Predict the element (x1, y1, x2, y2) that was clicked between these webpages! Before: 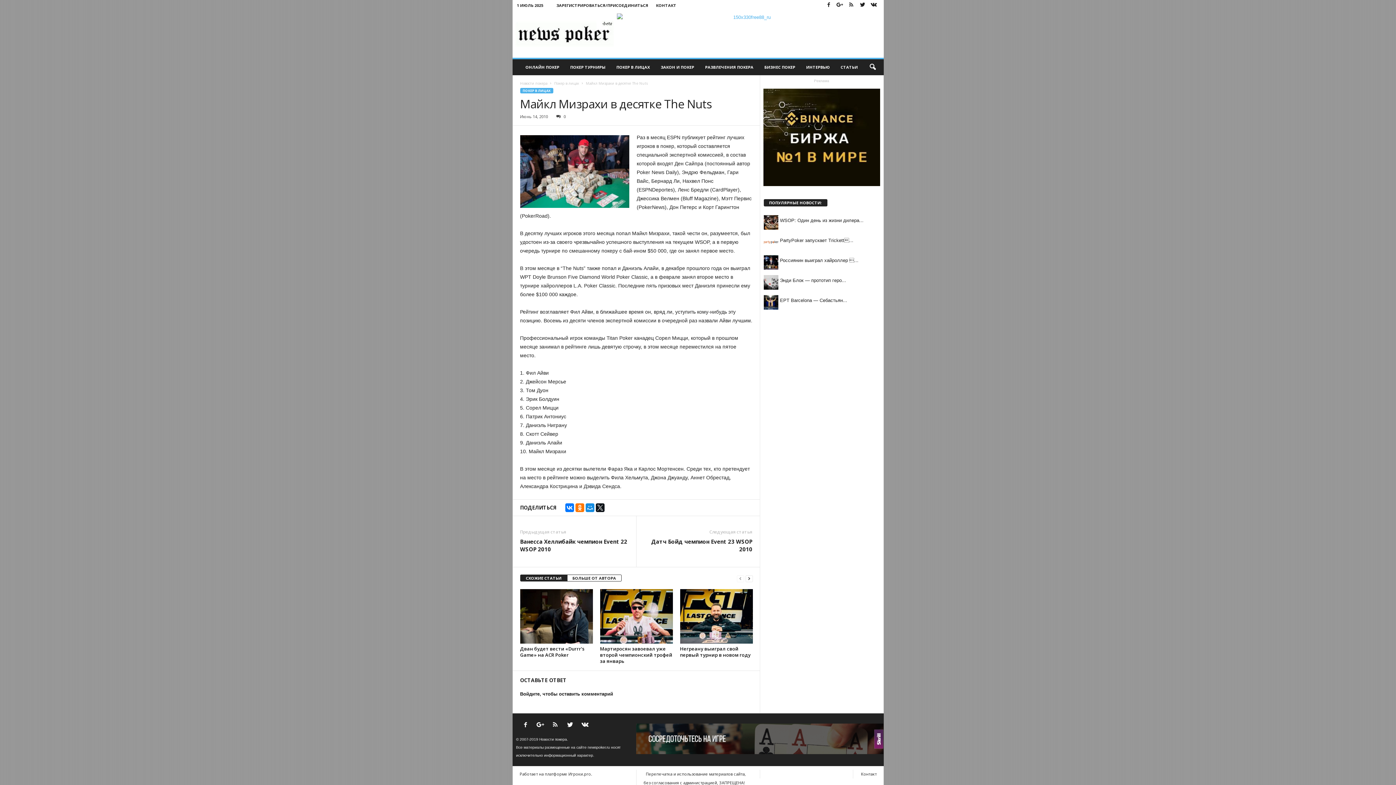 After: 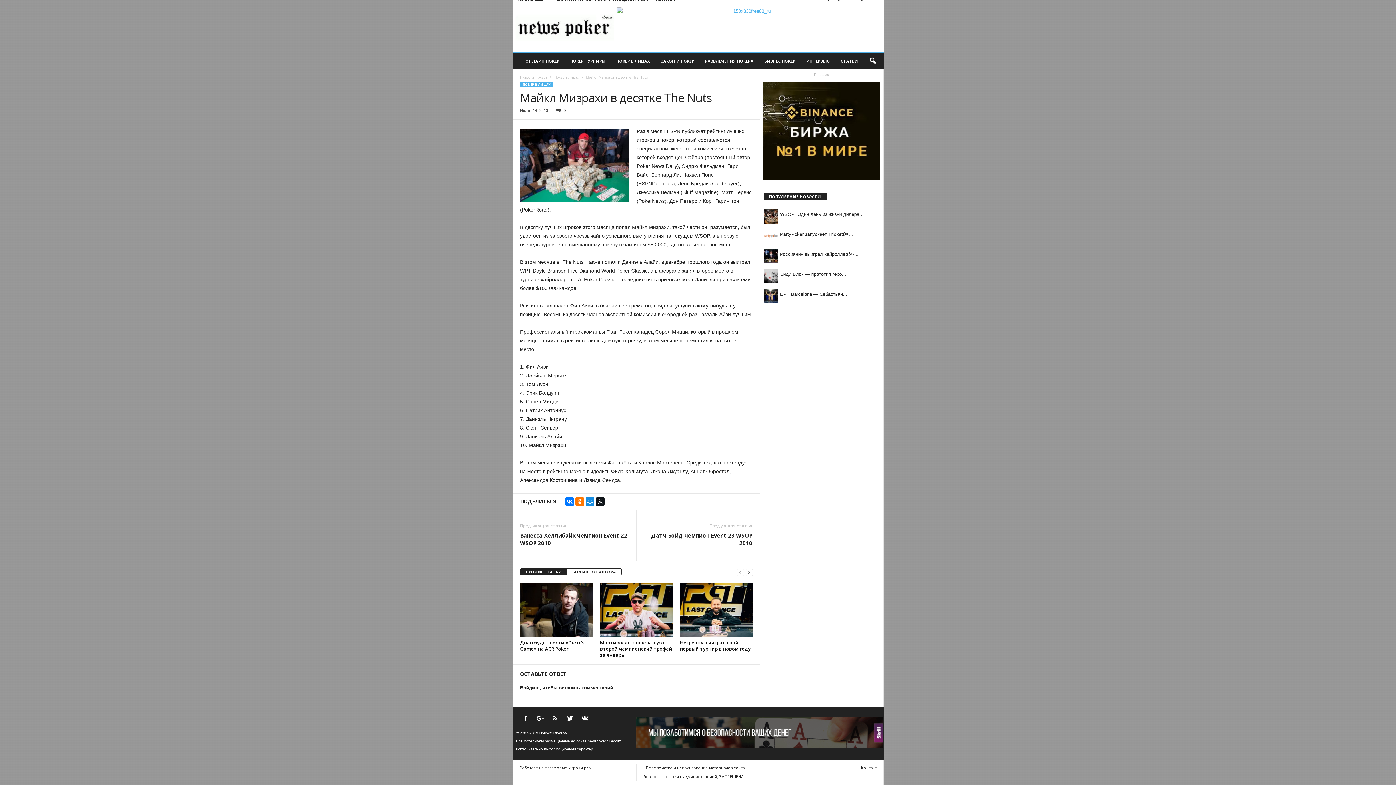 Action: label: 0 bbox: (553, 113, 566, 119)